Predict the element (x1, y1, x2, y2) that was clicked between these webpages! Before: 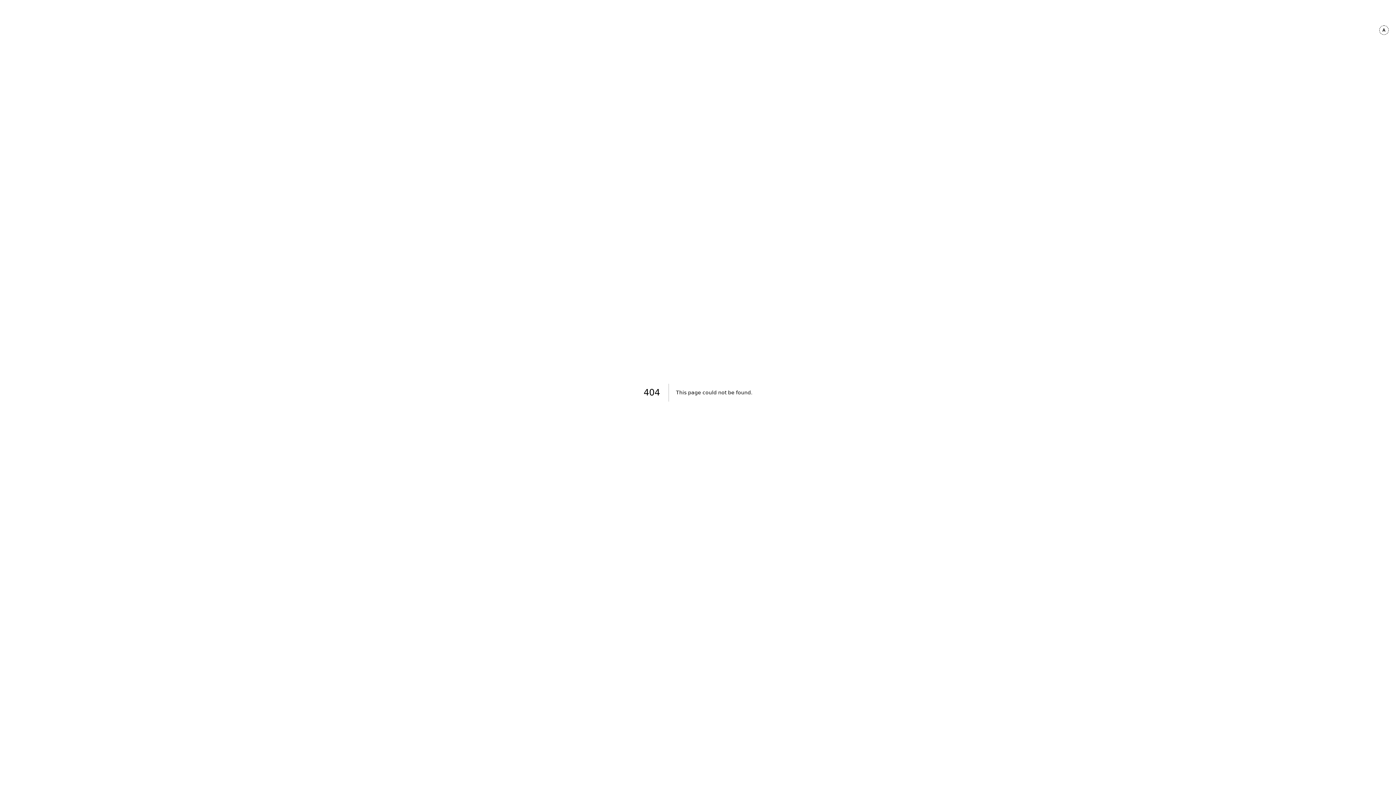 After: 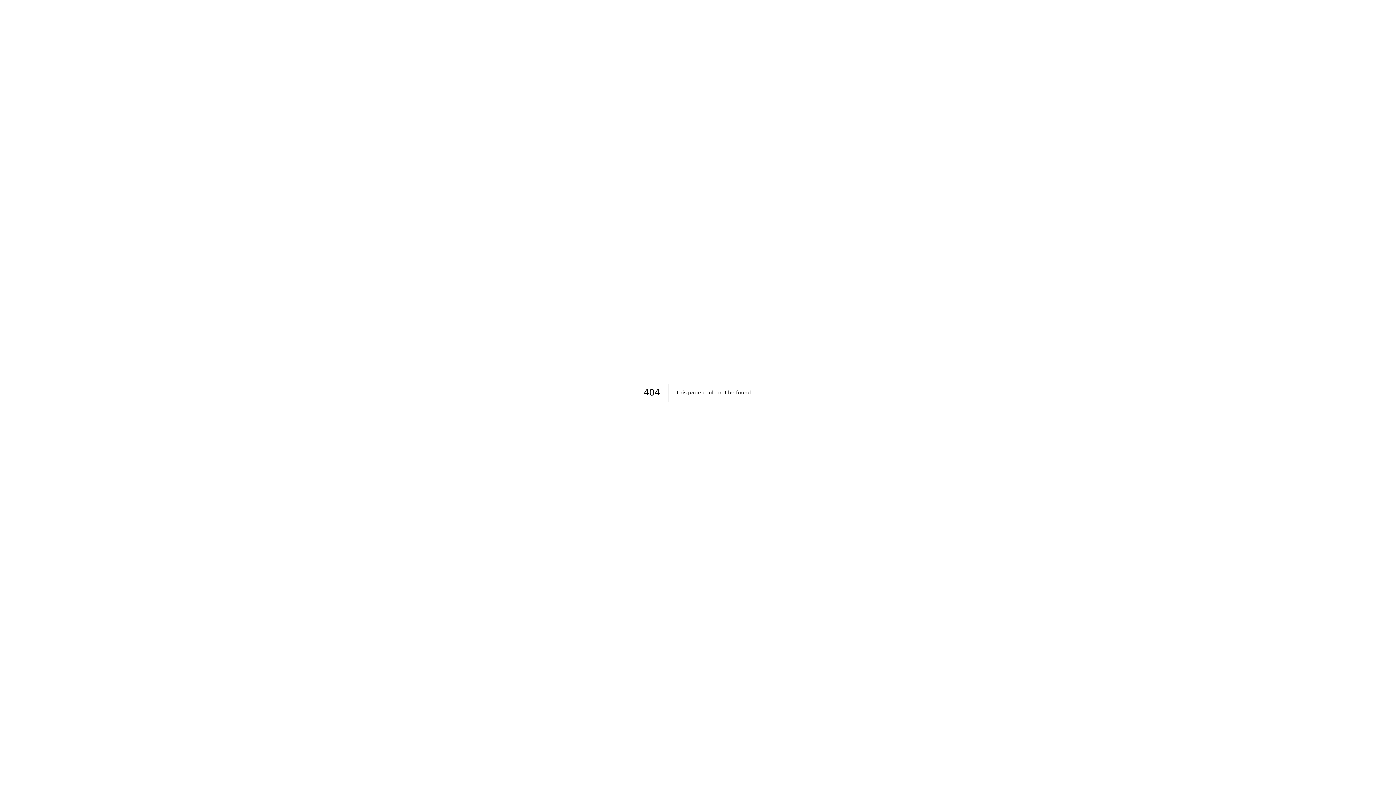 Action: bbox: (1379, 25, 1389, 34)